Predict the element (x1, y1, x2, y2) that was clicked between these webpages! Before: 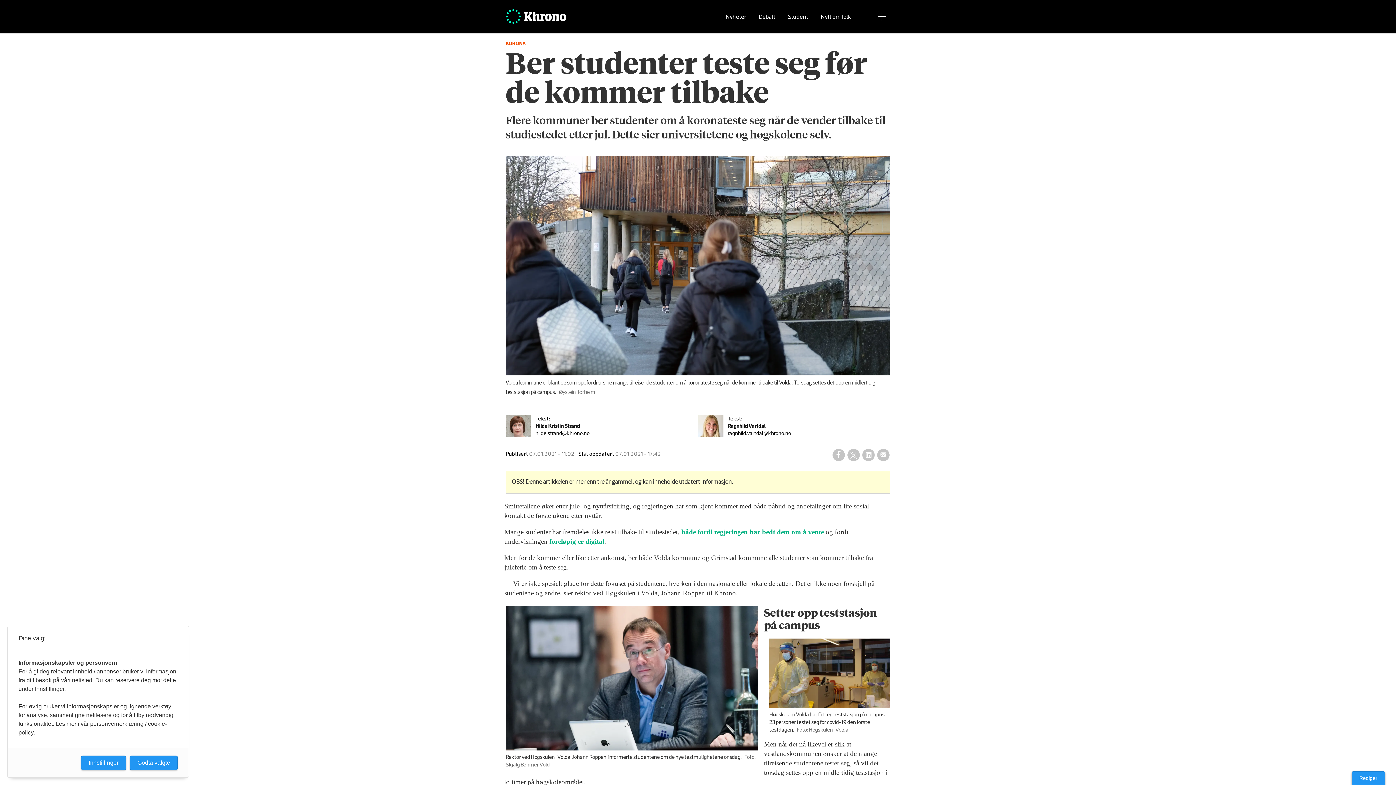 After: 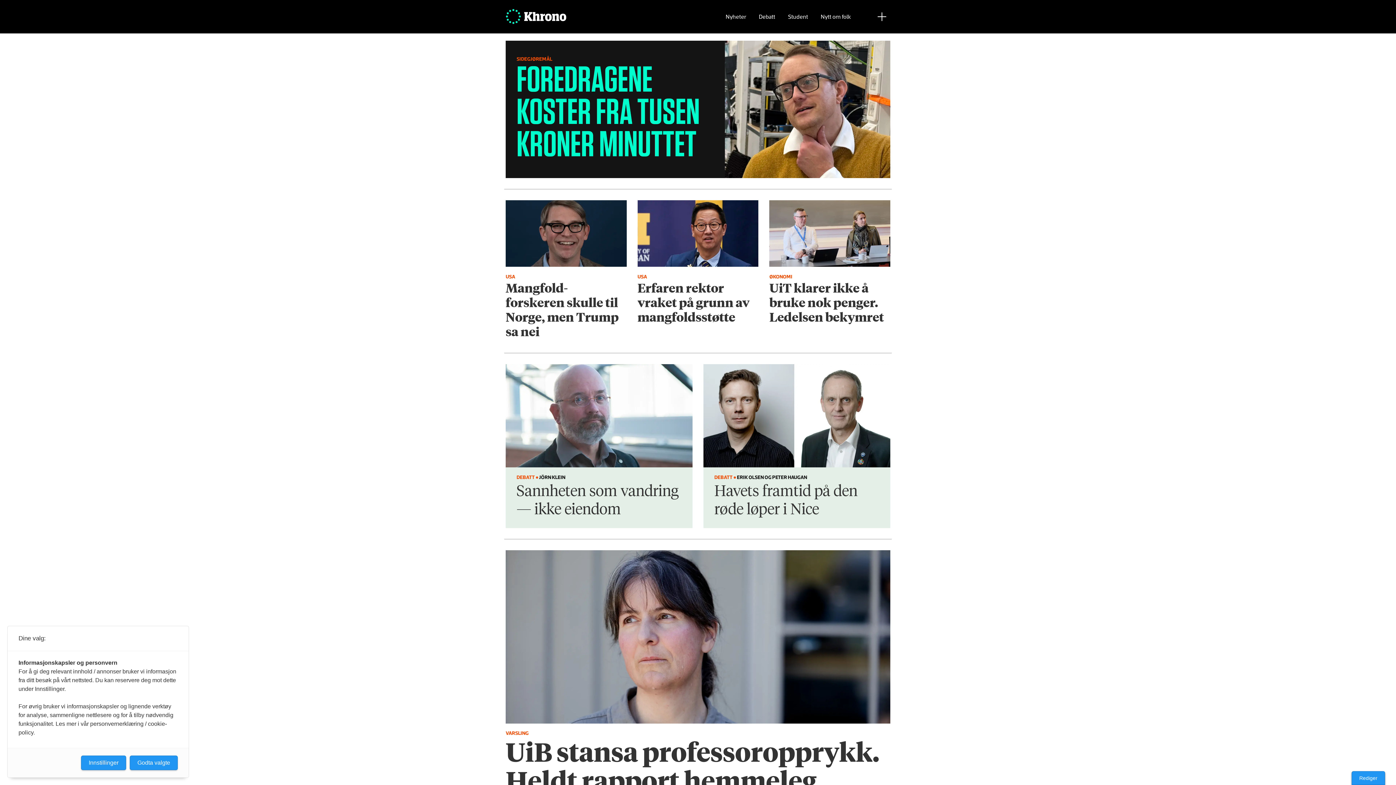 Action: label:   bbox: (505, 4, 626, 29)